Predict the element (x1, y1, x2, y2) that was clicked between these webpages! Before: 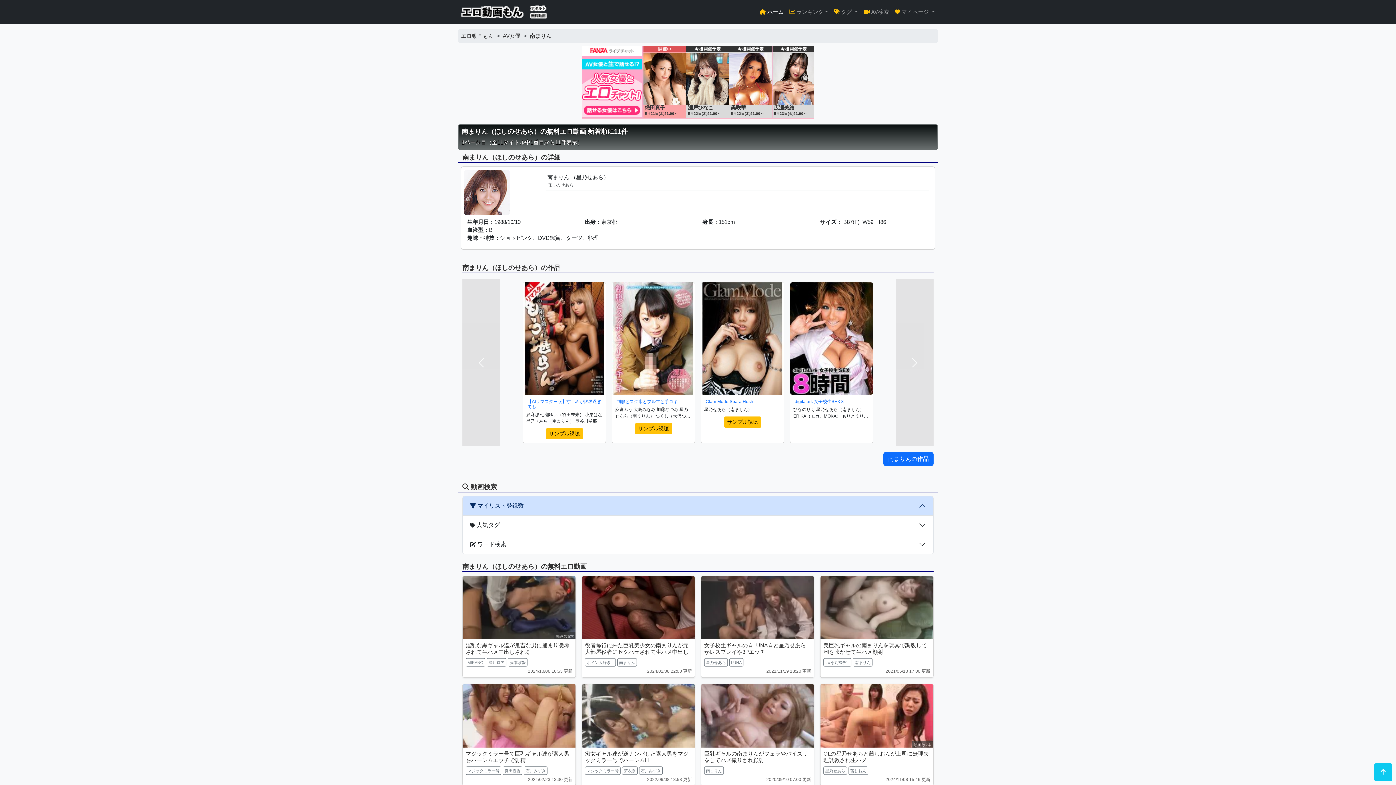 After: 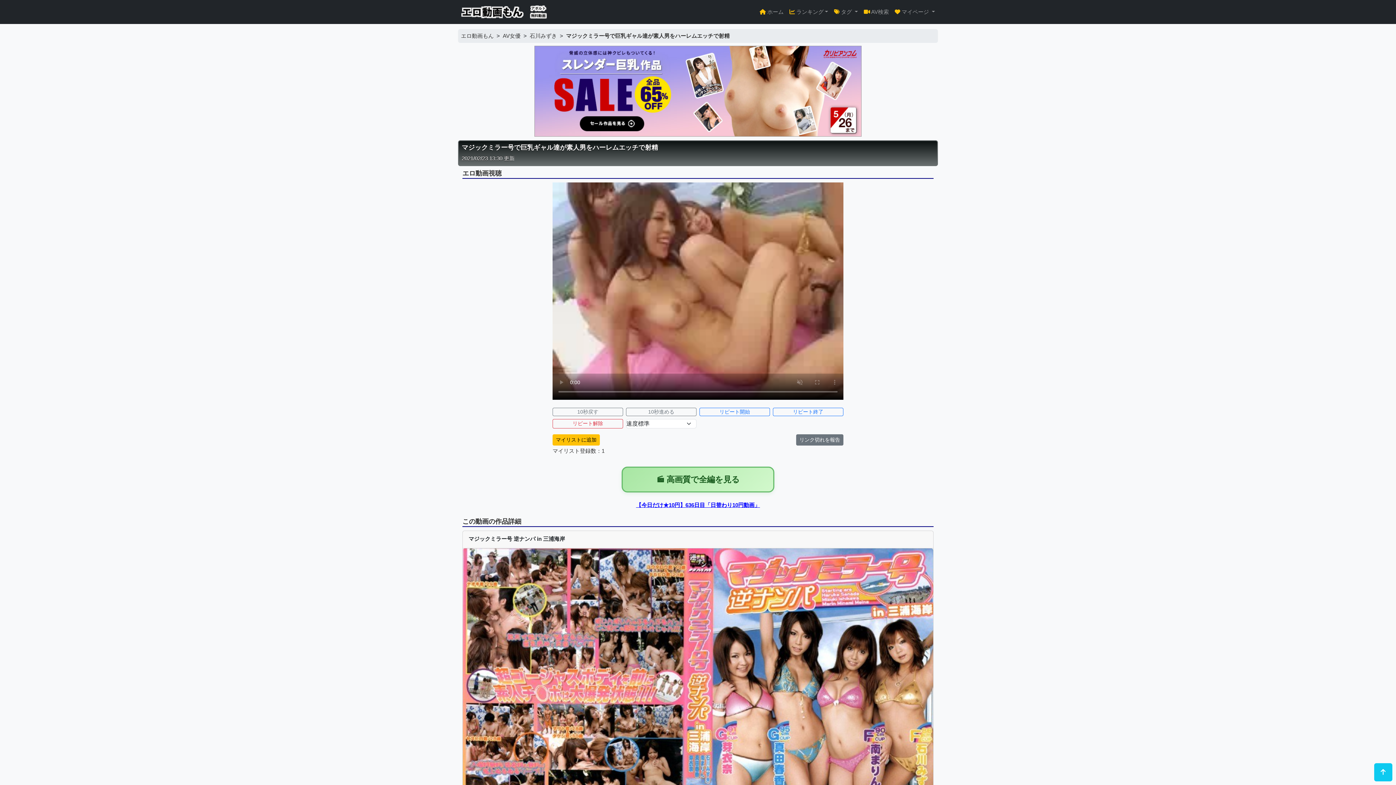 Action: bbox: (465, 750, 569, 763) label: マジックミラー号で巨乳ギャル達が素人男をハーレムエッチで射精